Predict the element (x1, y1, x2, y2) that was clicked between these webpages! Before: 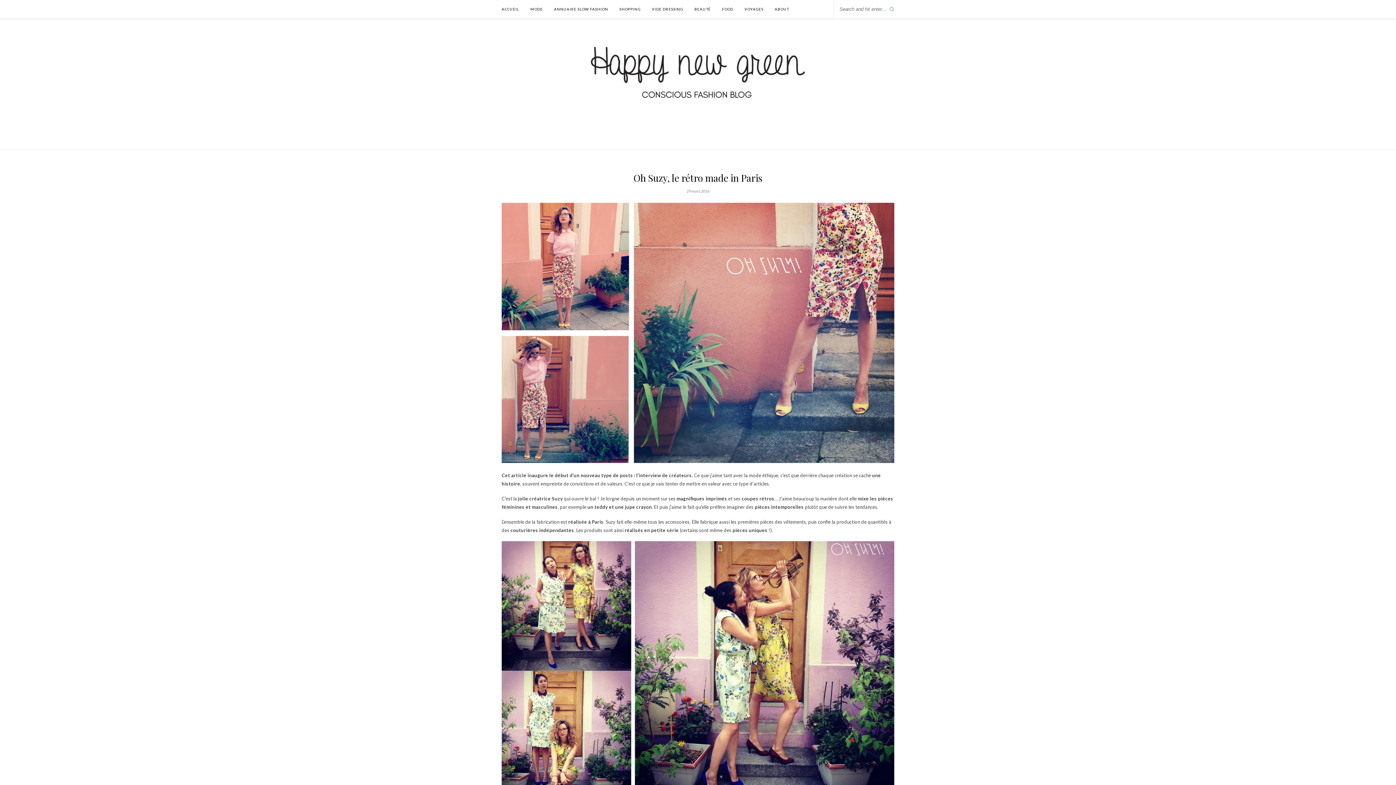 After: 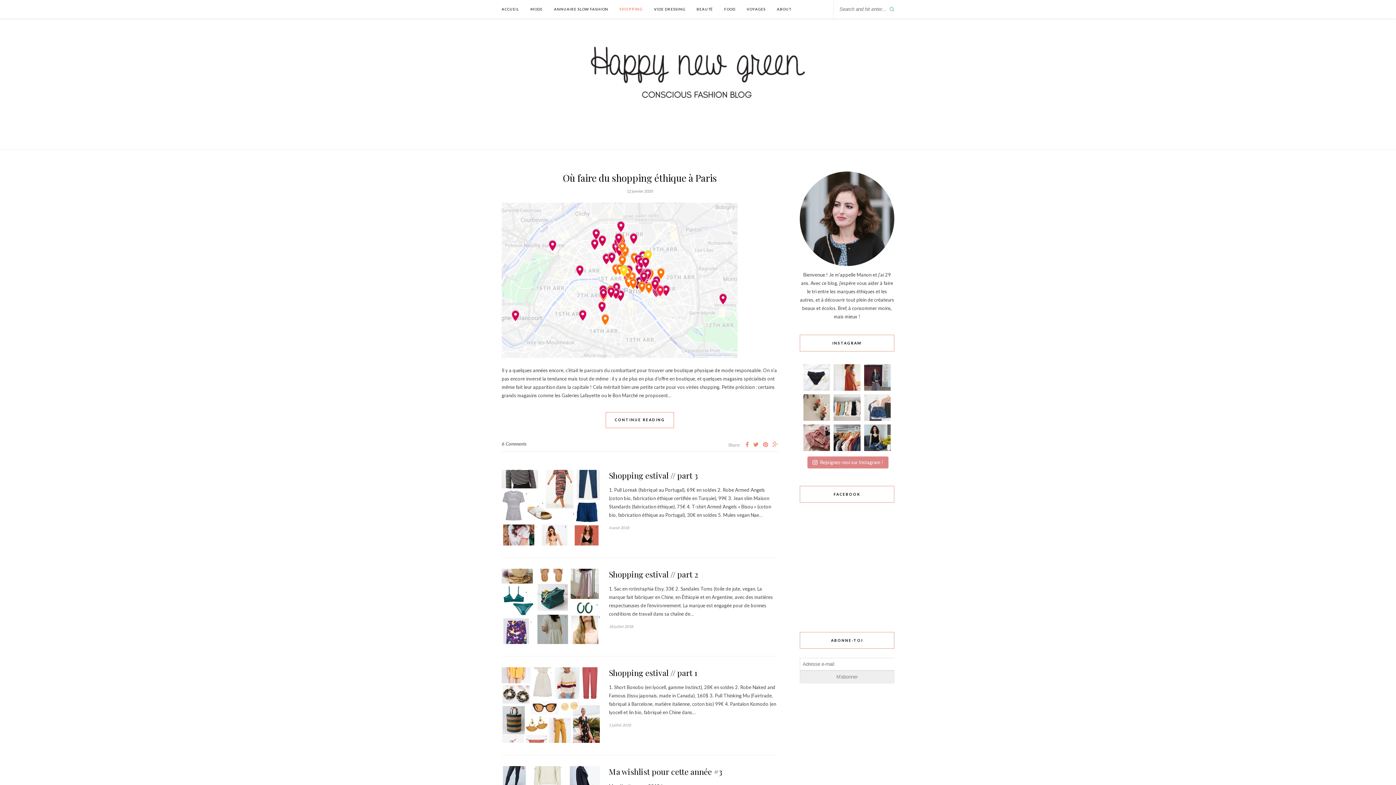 Action: label: SHOPPING bbox: (619, 0, 640, 18)